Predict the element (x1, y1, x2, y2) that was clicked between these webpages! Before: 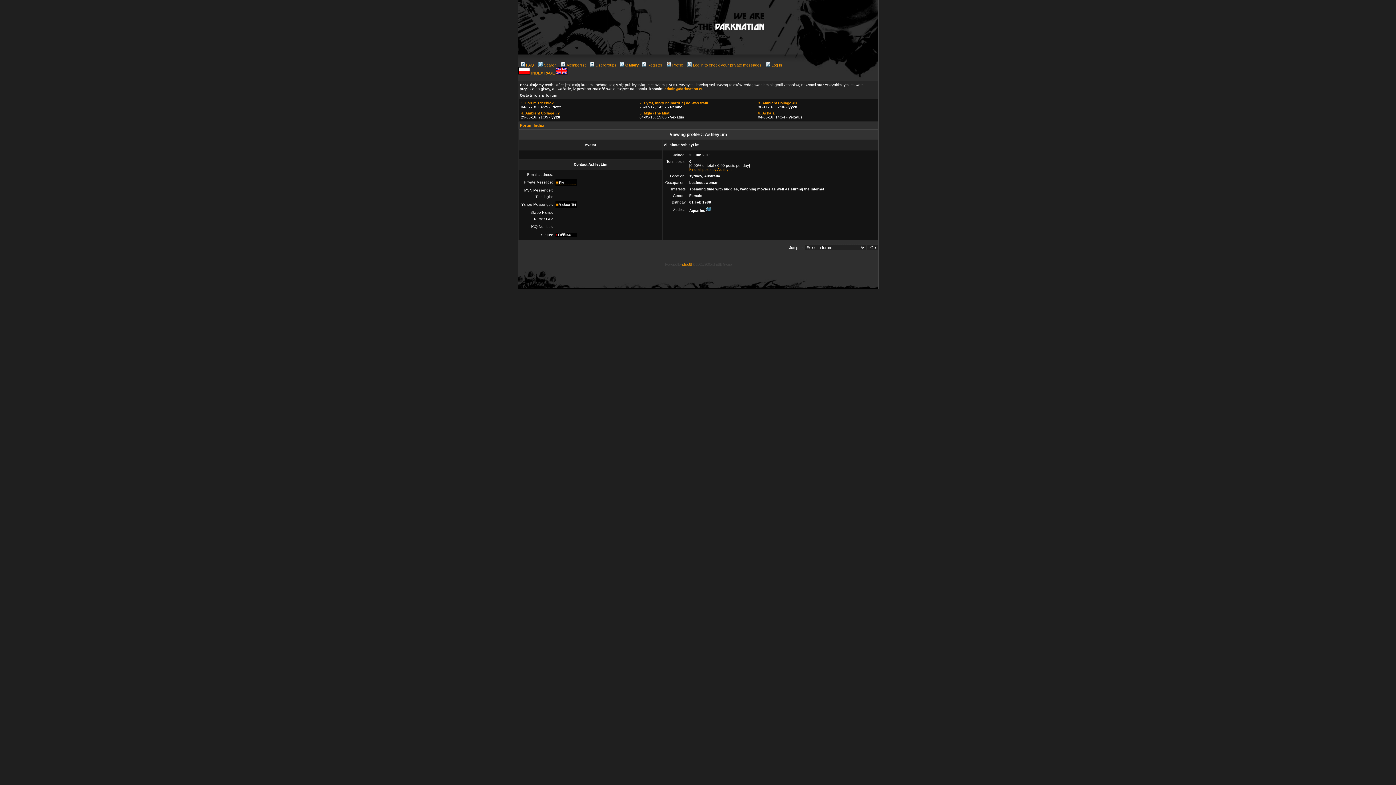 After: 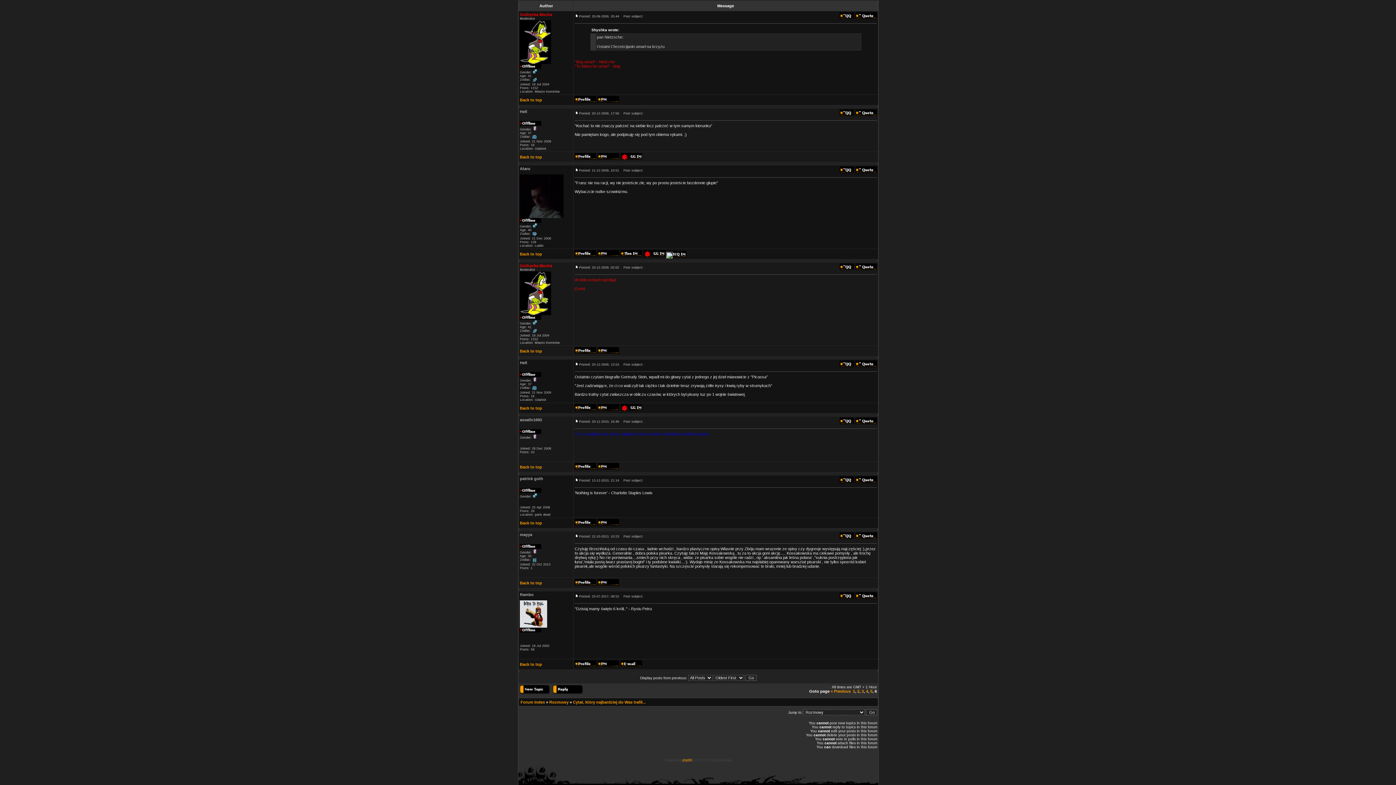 Action: bbox: (639, 101, 711, 105) label: 2. Cytat, który najbardziej do Was trafił...